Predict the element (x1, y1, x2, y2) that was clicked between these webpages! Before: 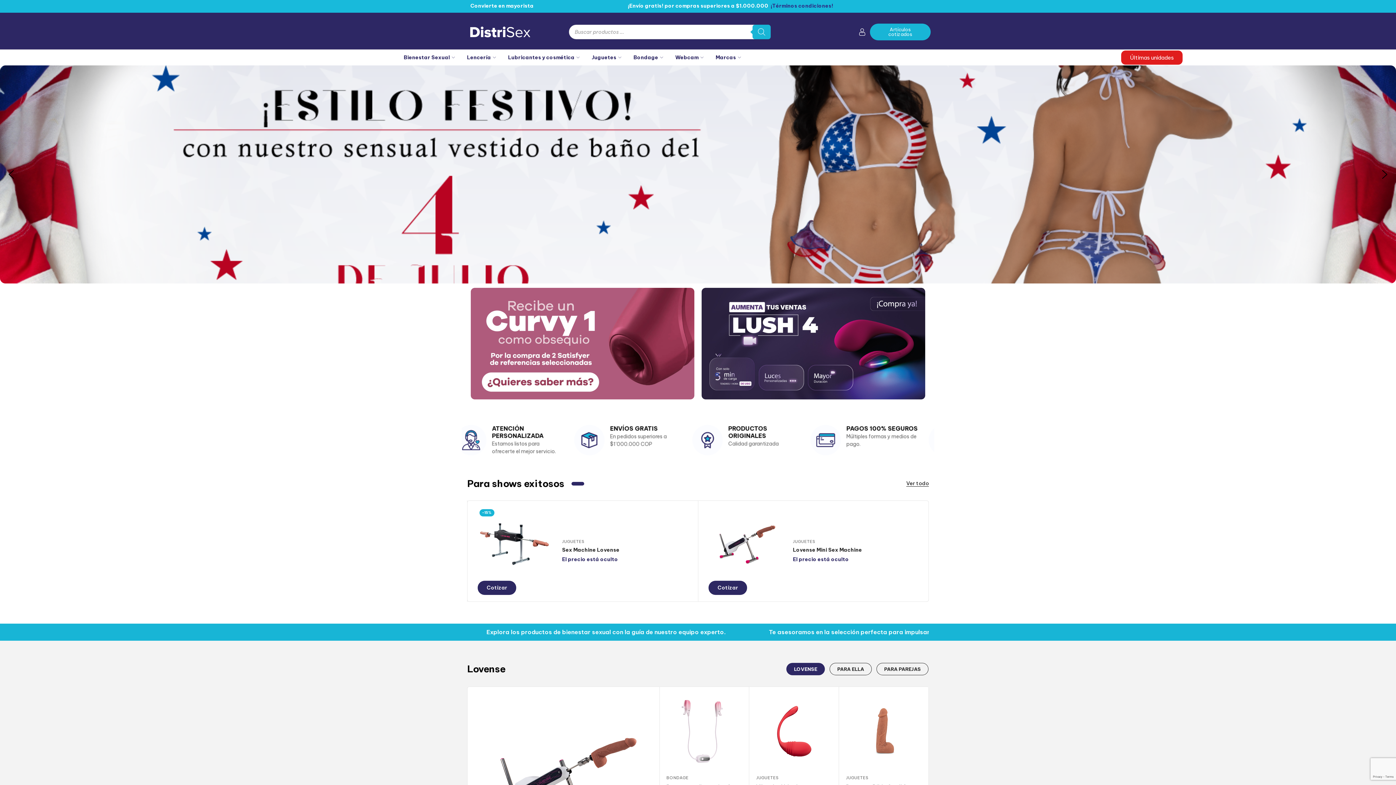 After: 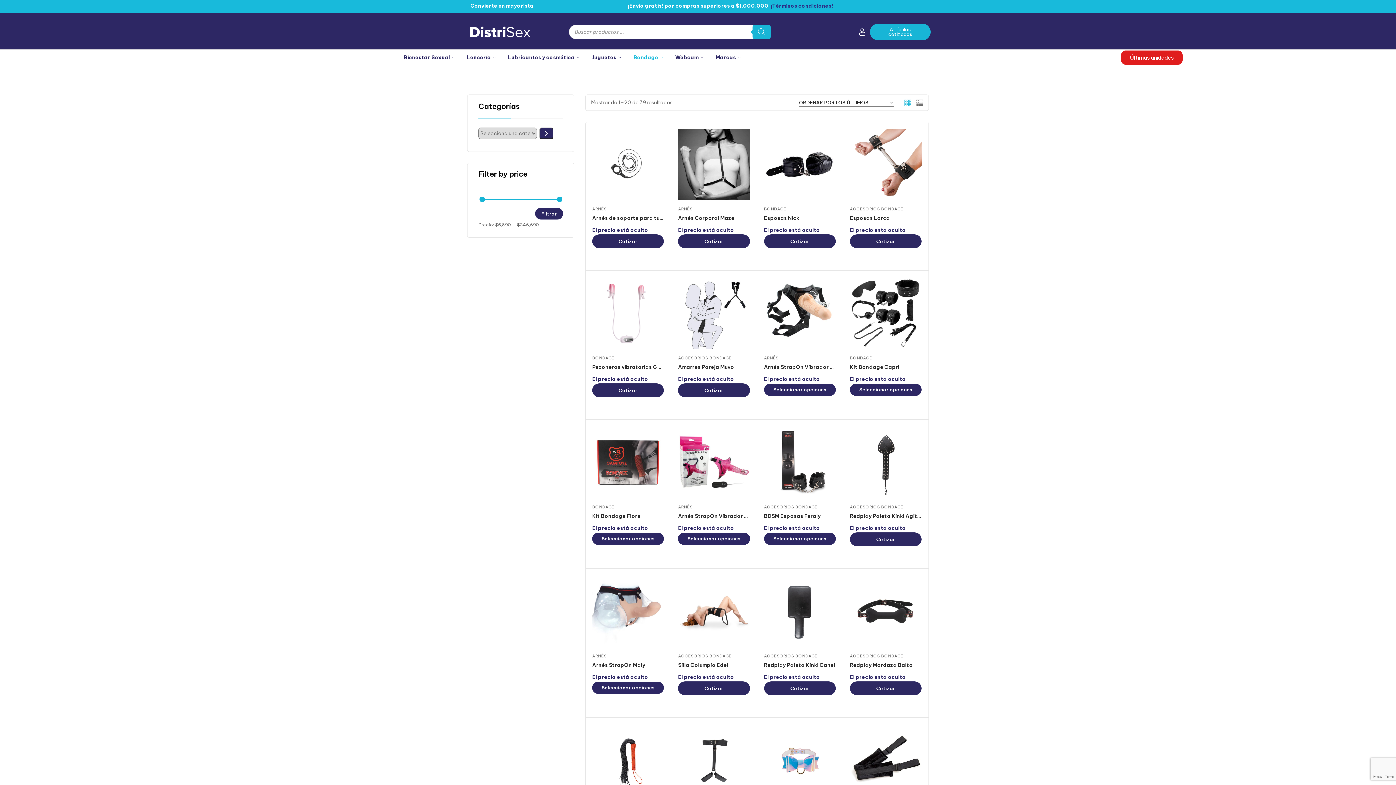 Action: label: Bondage bbox: (633, 53, 663, 61)